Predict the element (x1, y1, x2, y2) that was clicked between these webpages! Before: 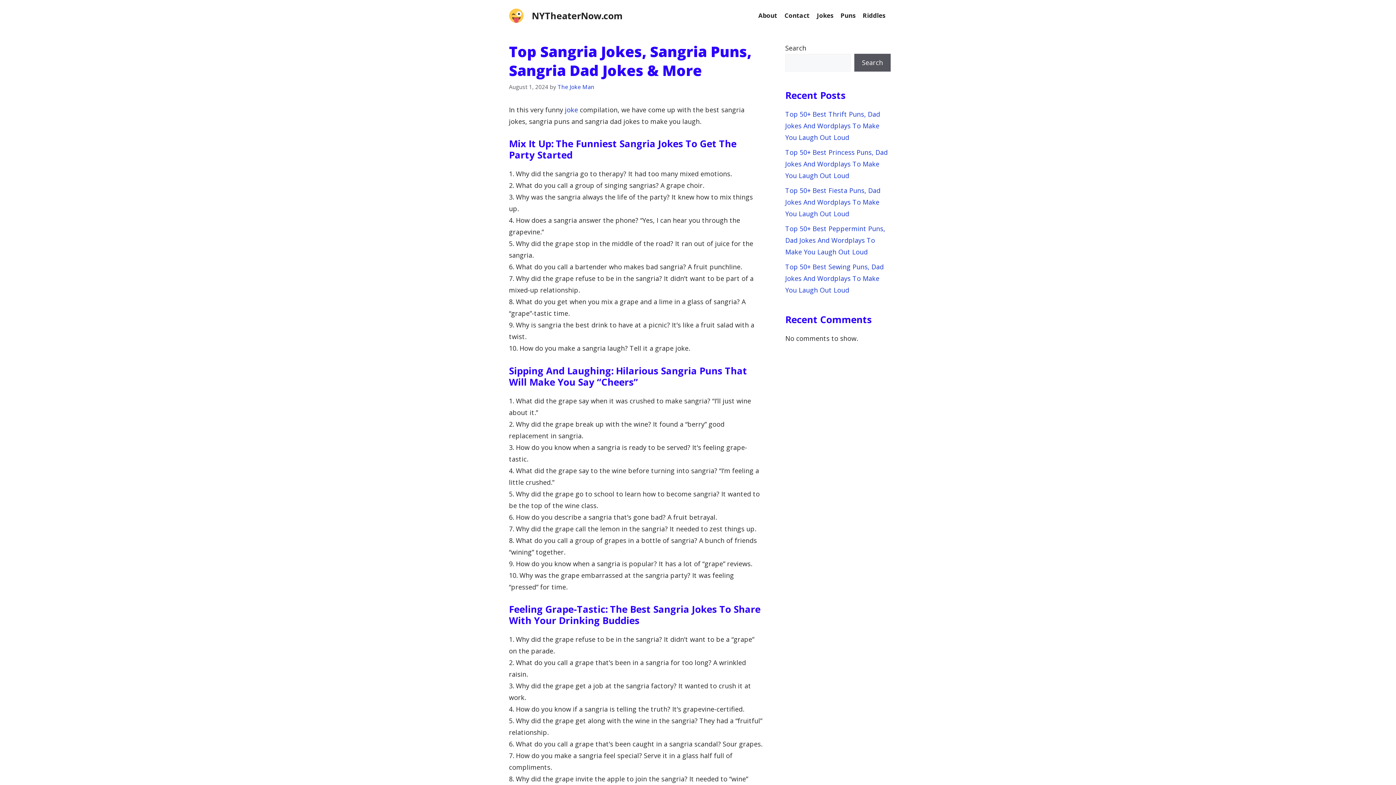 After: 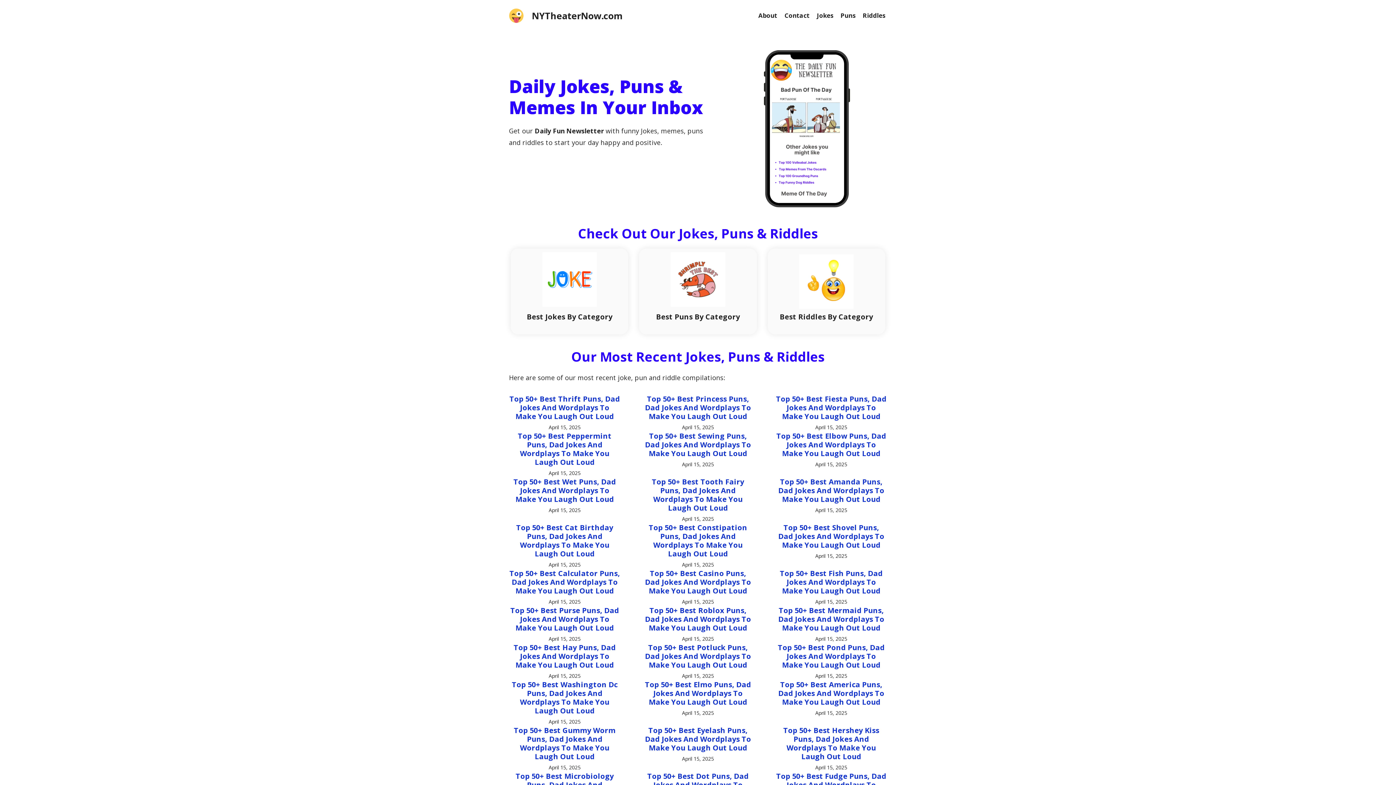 Action: bbox: (507, 10, 525, 19)